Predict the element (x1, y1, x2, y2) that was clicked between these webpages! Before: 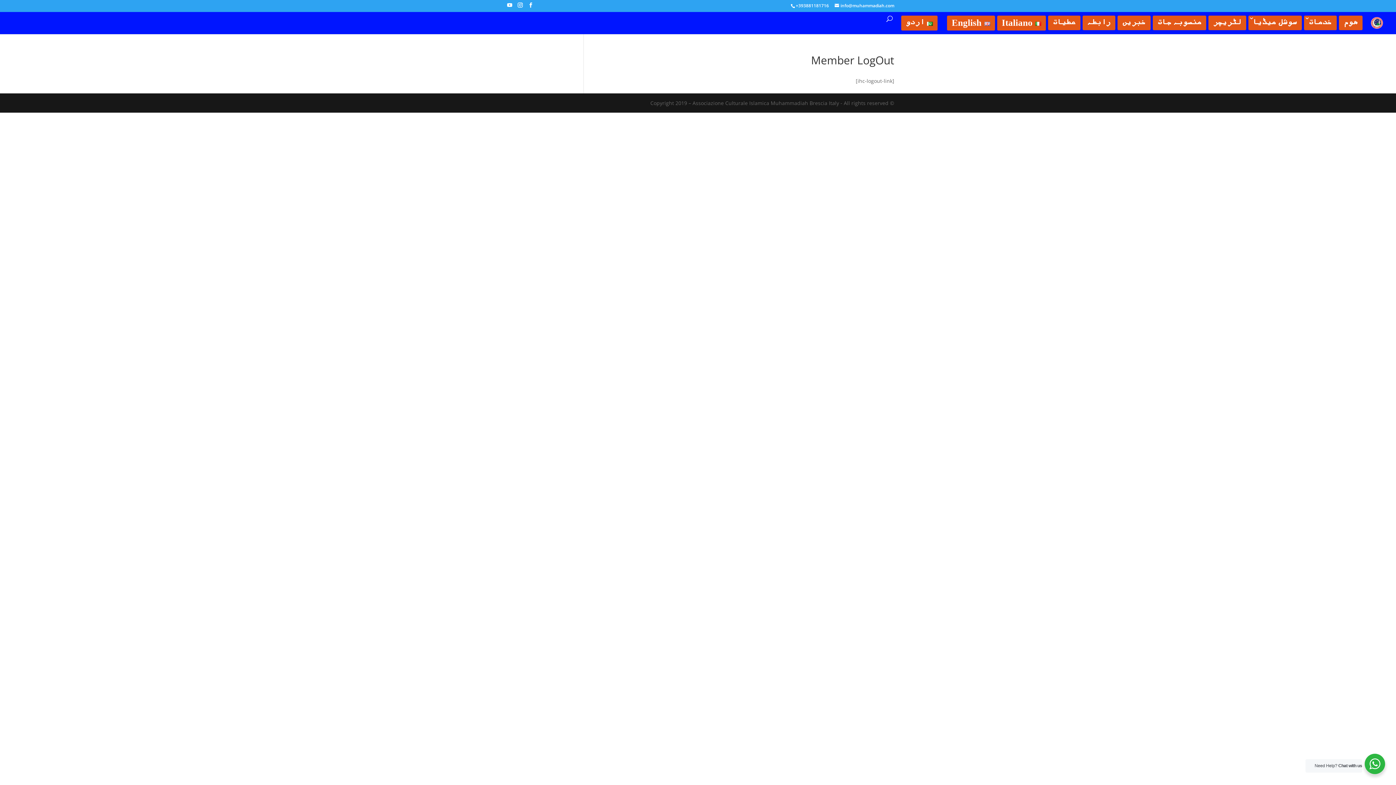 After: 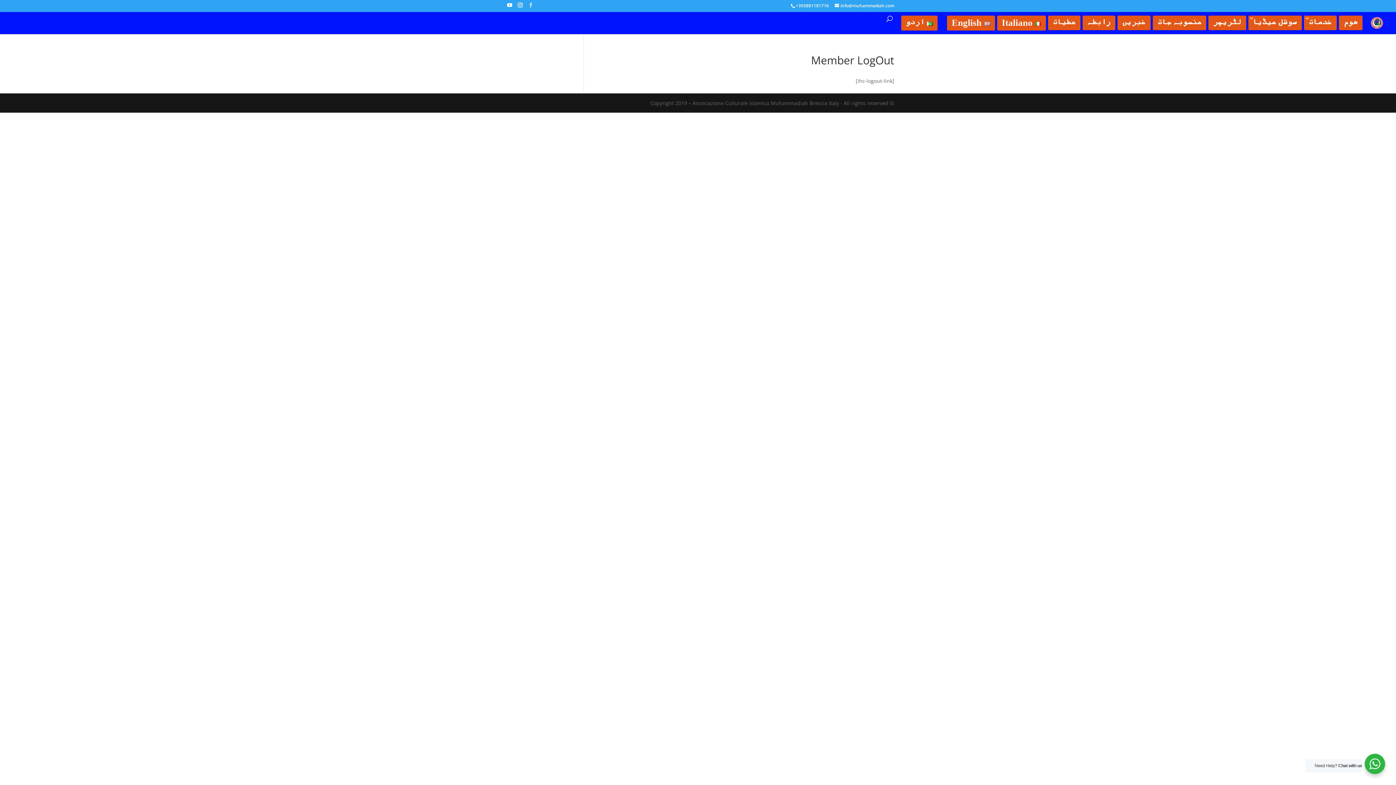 Action: bbox: (528, 2, 533, 11)